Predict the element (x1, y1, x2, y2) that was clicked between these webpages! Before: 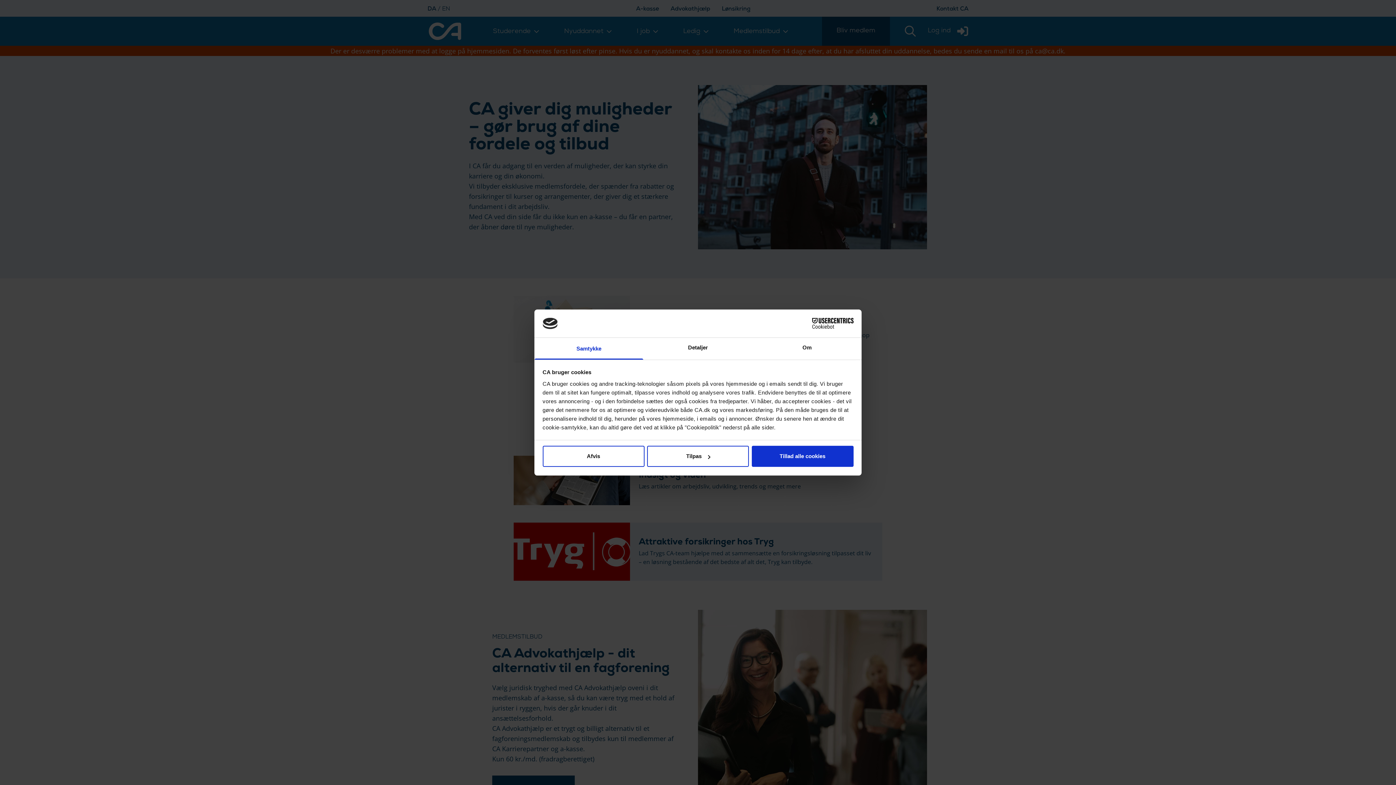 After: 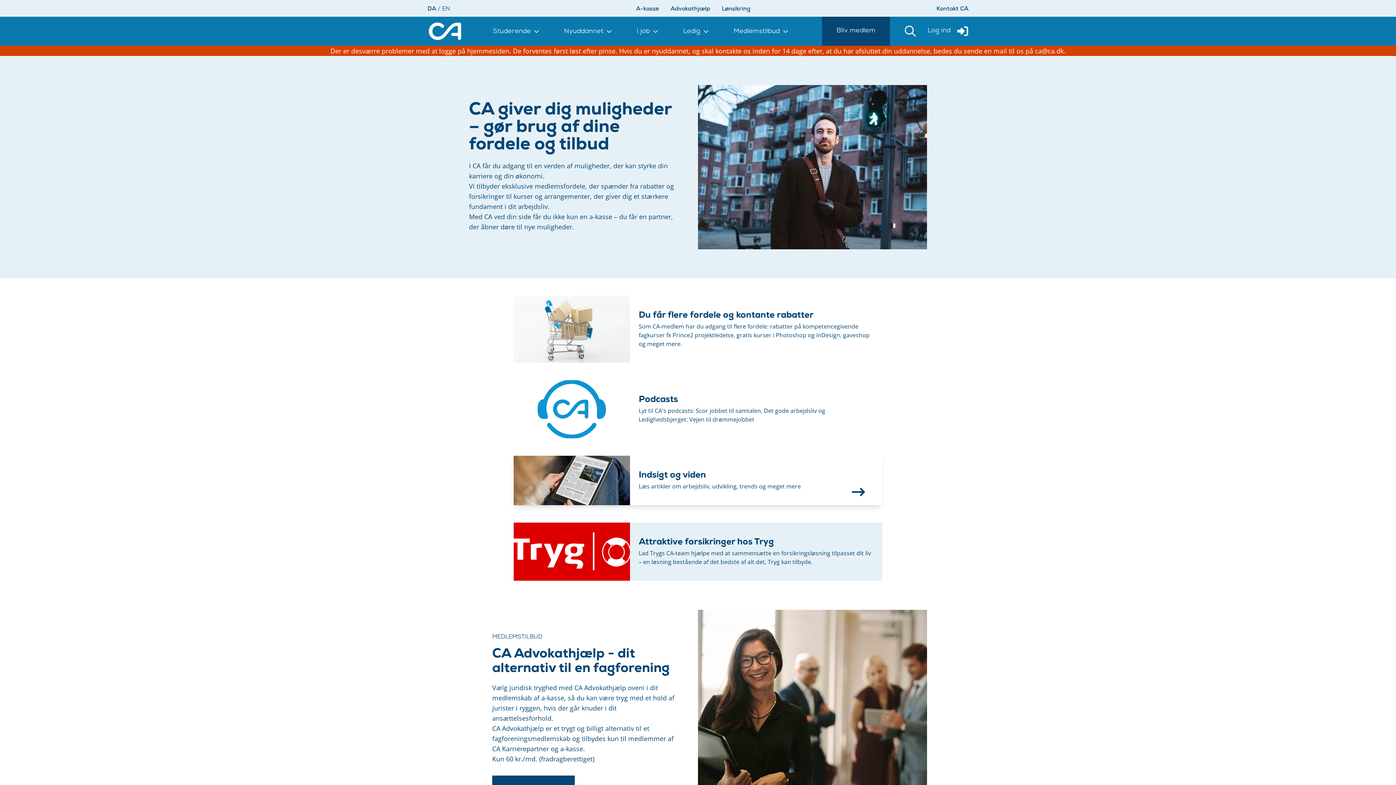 Action: label: Afvis bbox: (542, 446, 644, 467)